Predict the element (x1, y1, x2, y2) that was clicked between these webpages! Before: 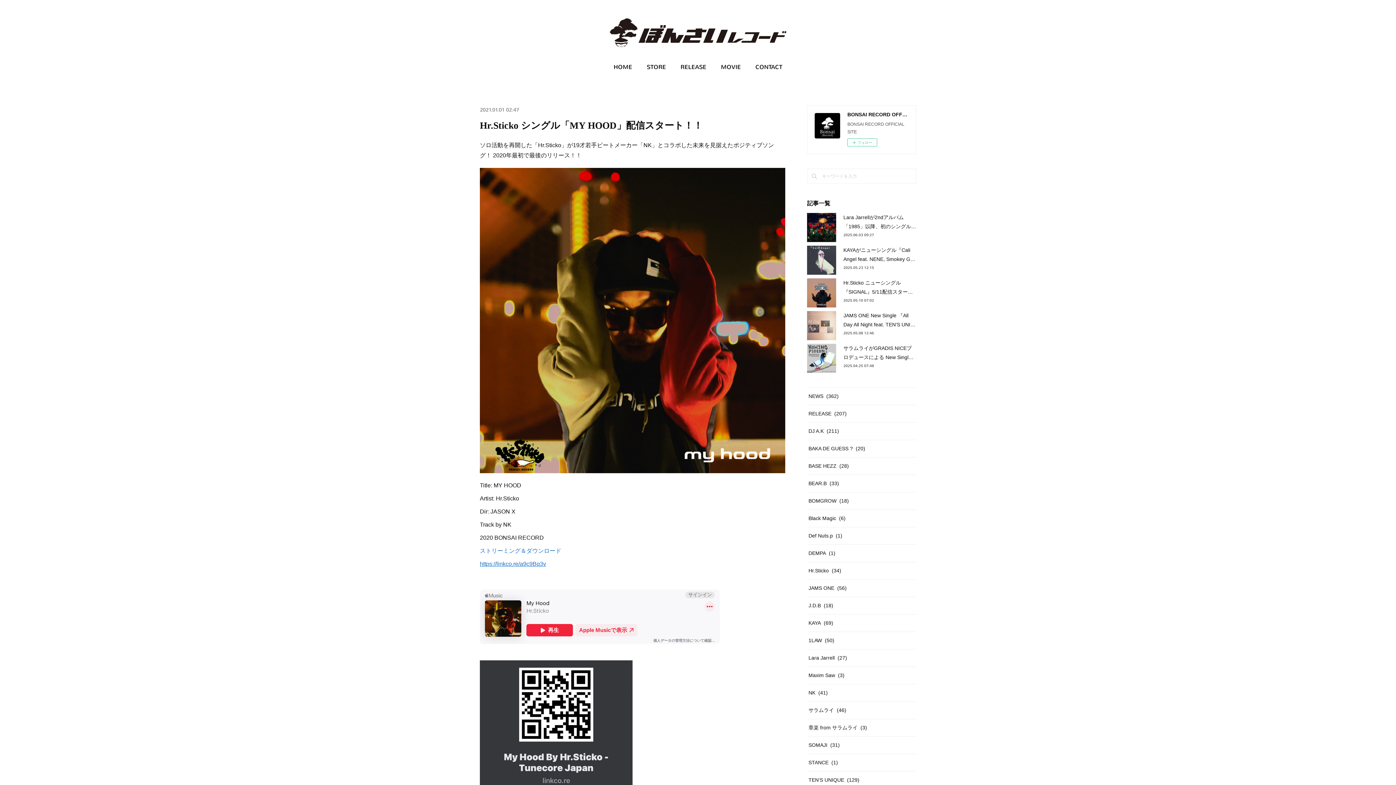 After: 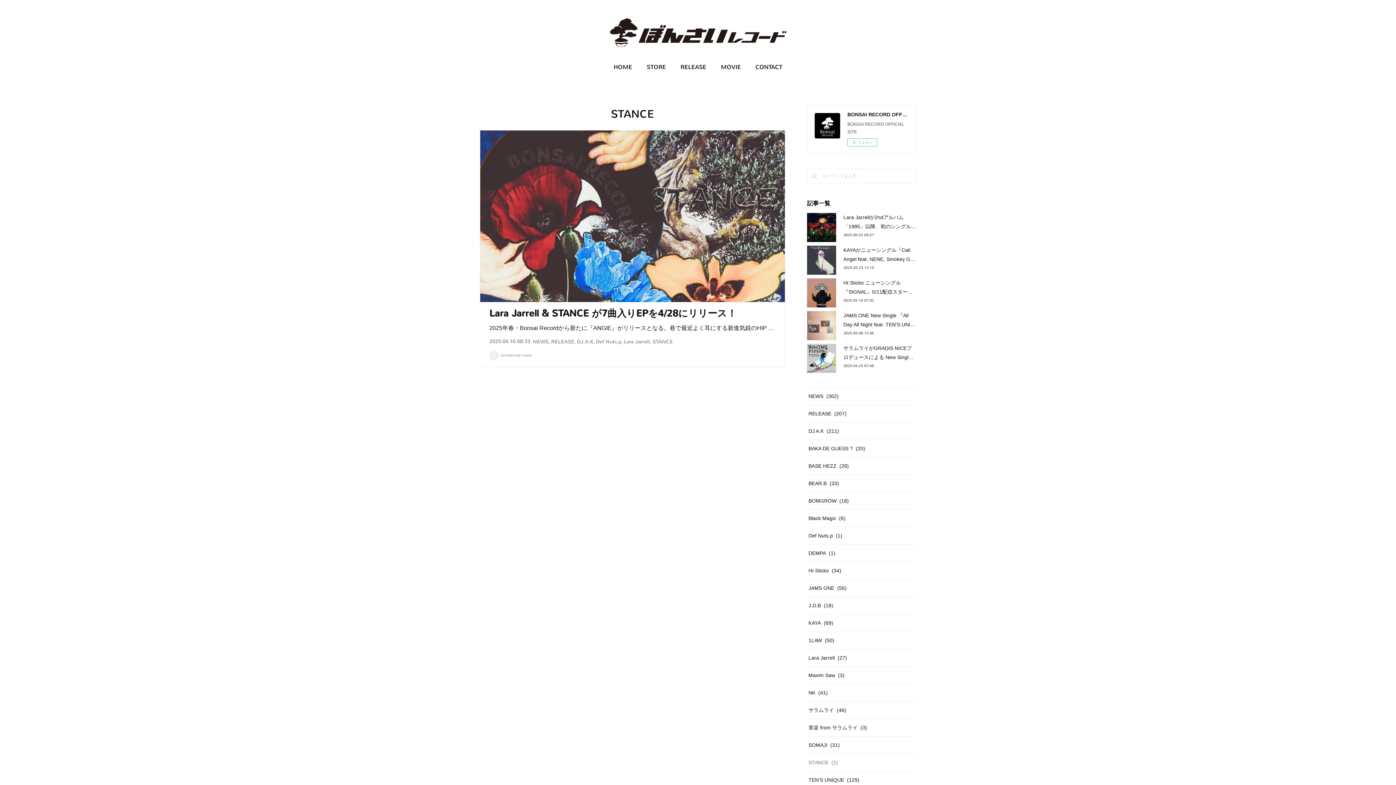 Action: bbox: (808, 760, 838, 765) label: STANCE(1)